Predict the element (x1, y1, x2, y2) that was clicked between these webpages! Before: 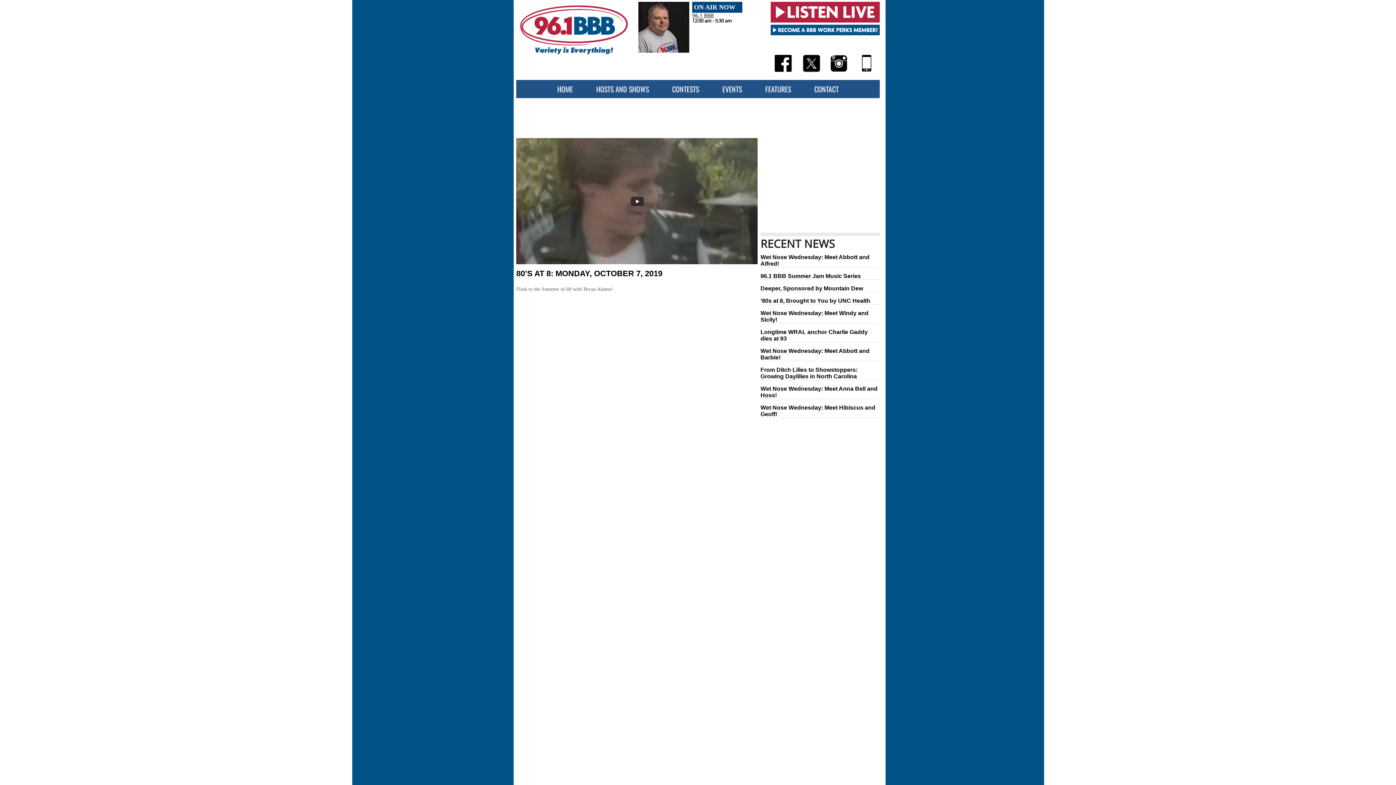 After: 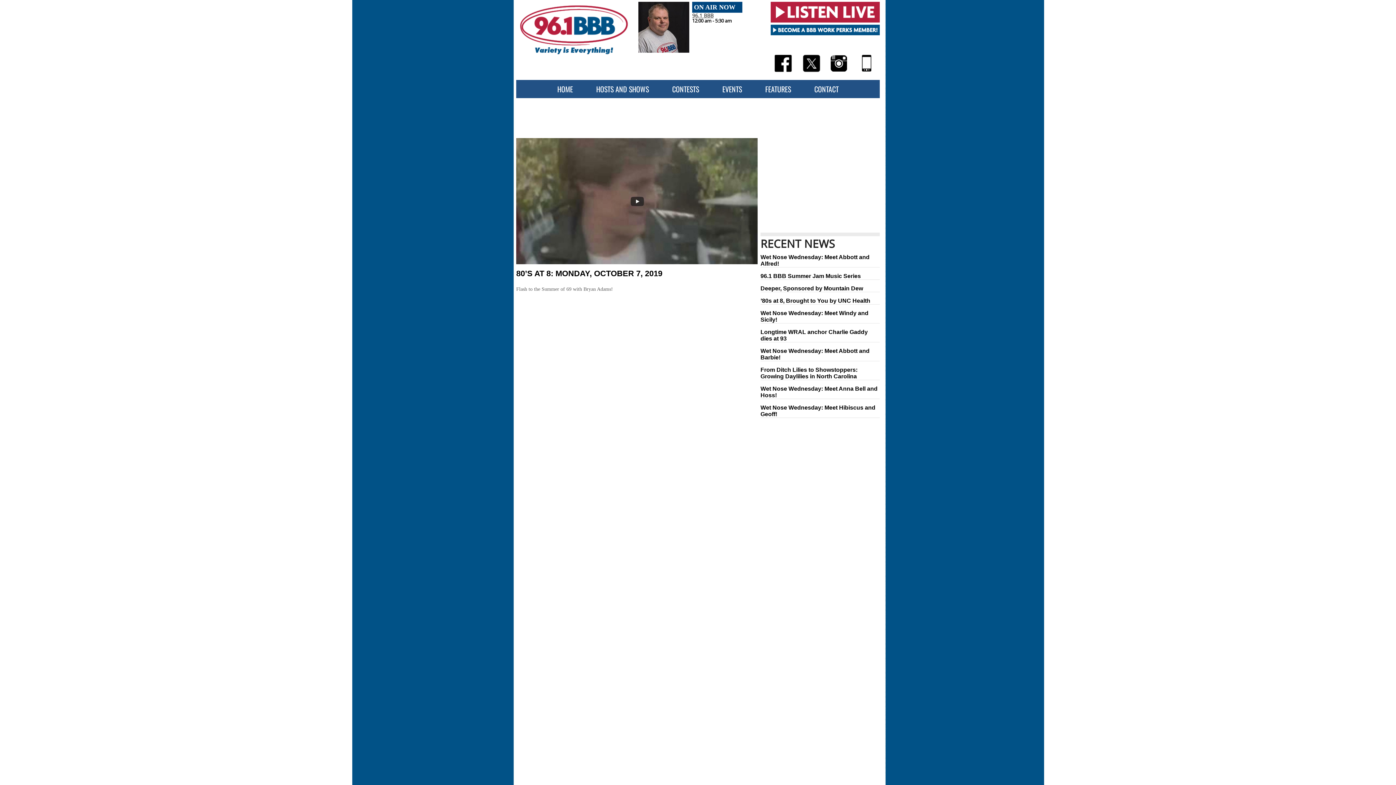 Action: bbox: (770, 18, 880, 23)